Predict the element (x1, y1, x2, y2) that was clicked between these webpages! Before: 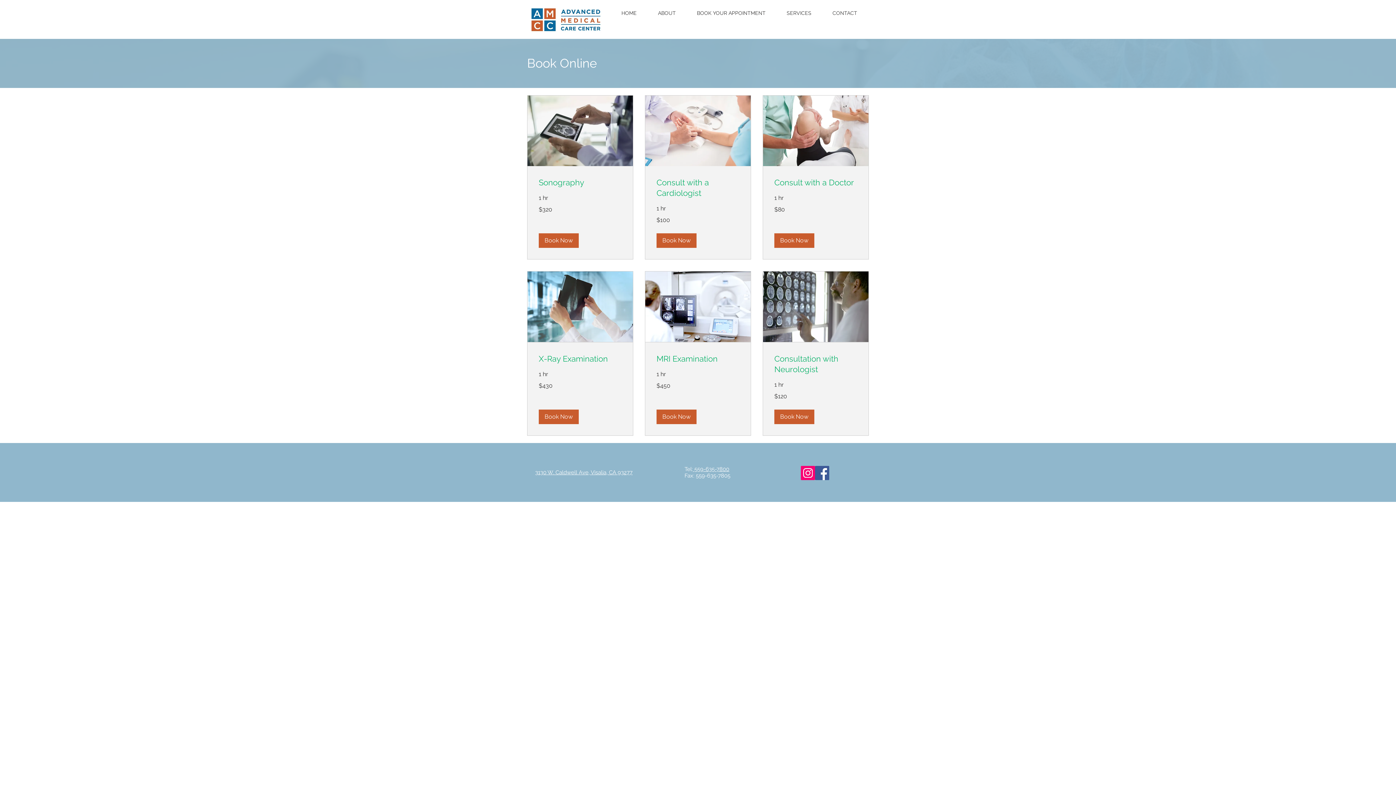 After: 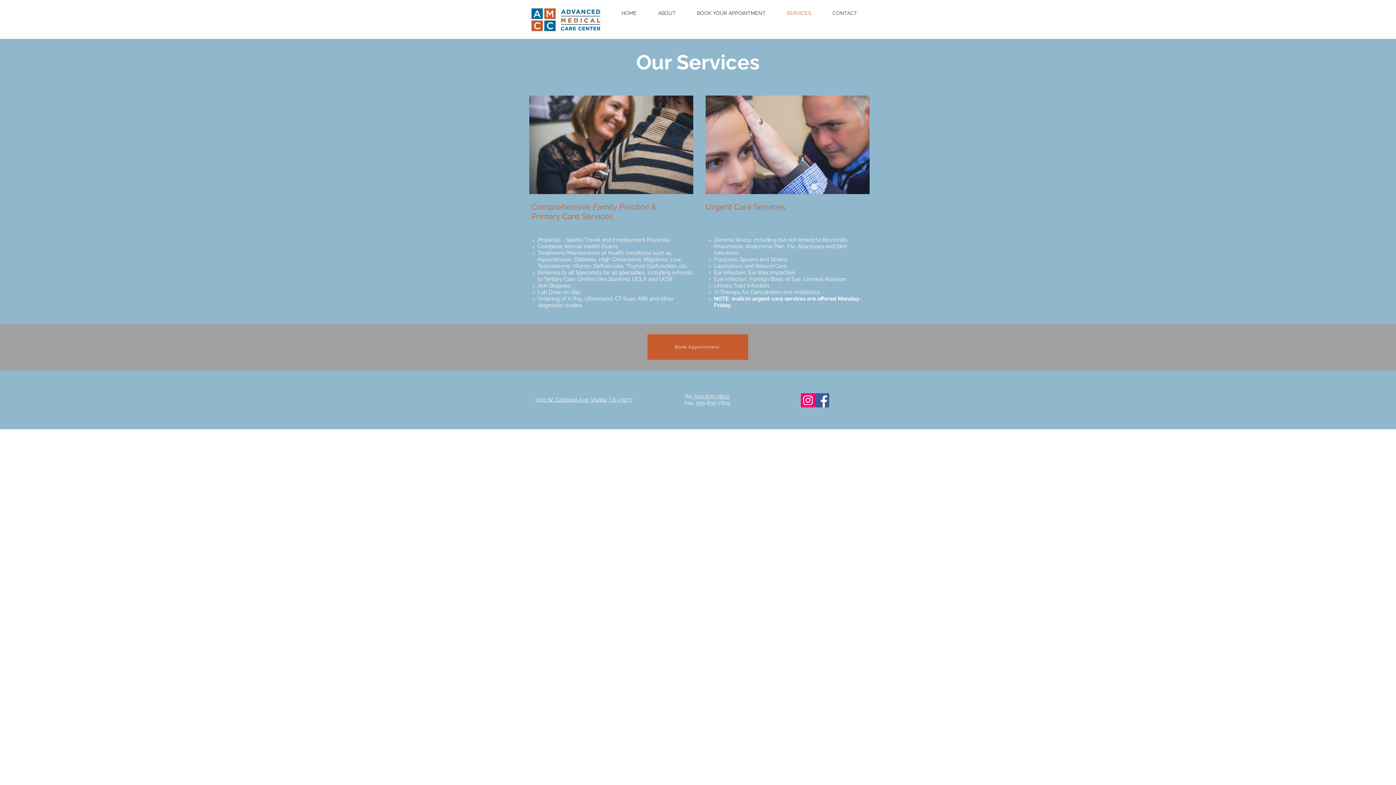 Action: label: SERVICES bbox: (776, 6, 822, 19)